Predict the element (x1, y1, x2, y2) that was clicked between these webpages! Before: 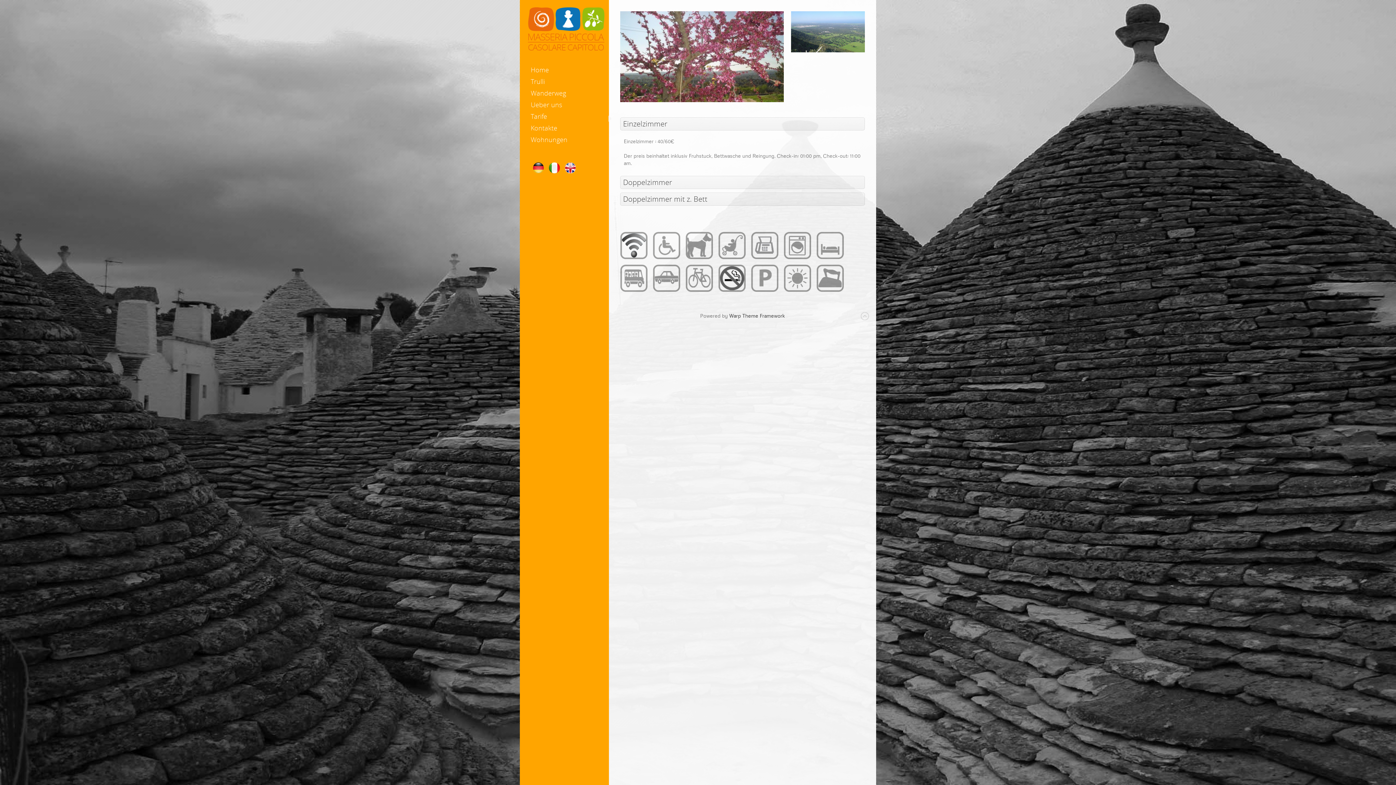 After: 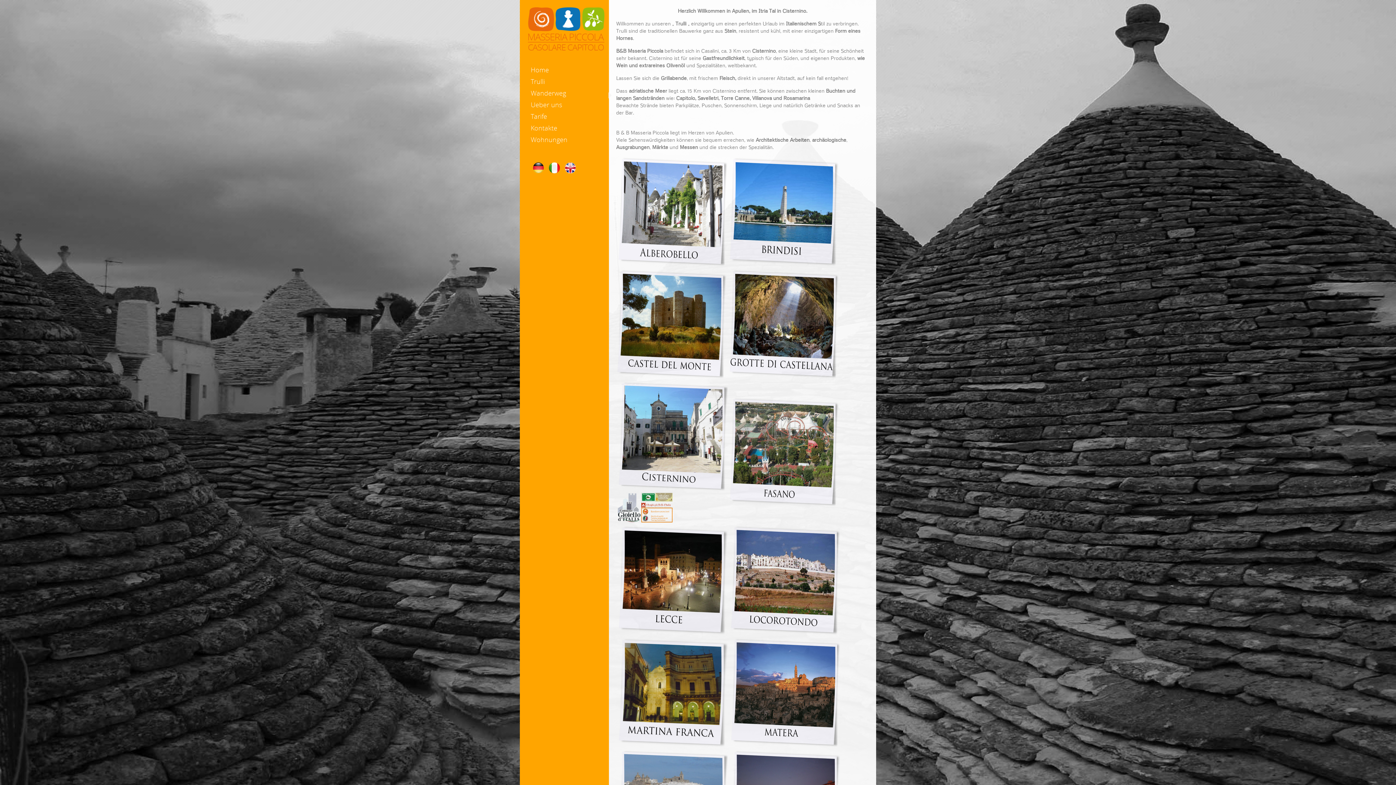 Action: label: Wanderweg bbox: (527, 88, 601, 97)